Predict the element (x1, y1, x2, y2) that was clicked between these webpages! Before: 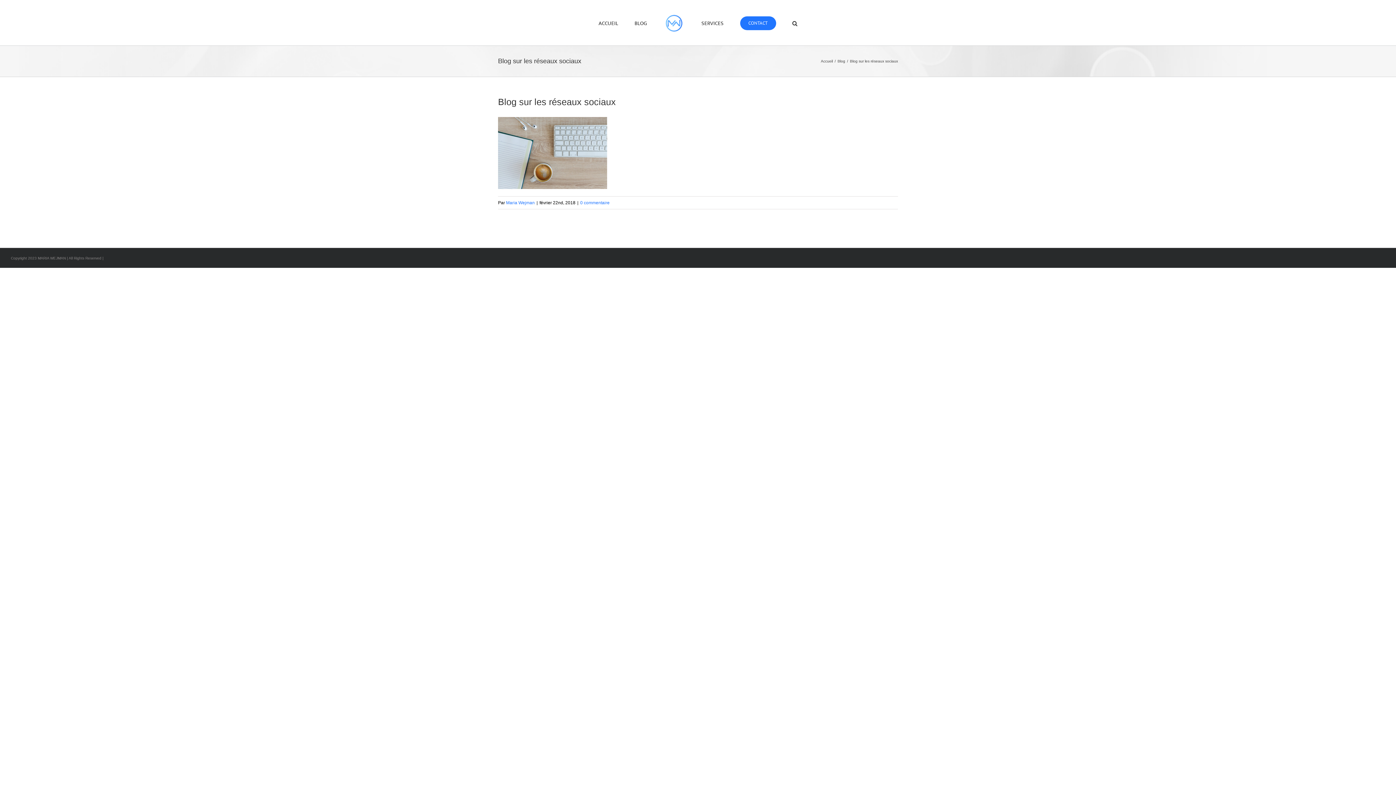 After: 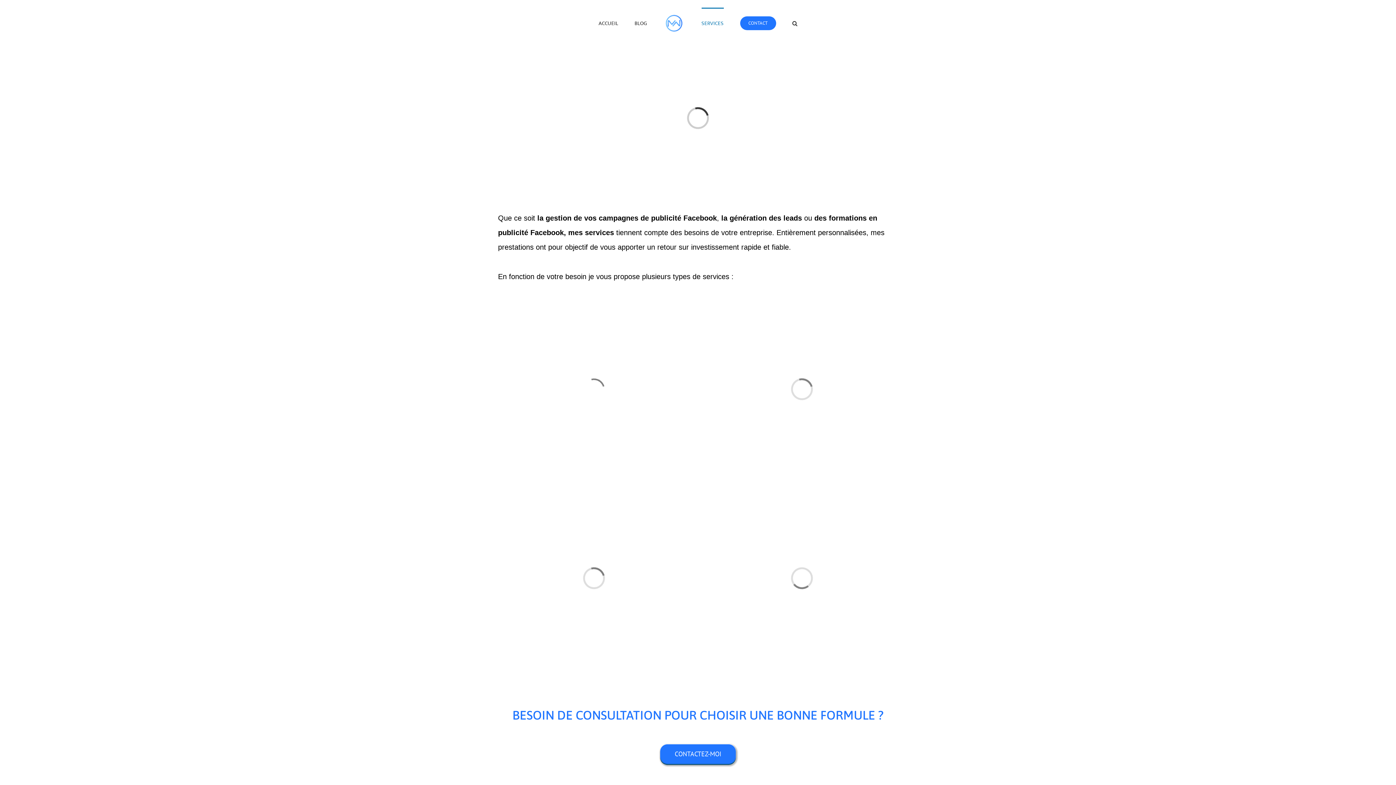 Action: bbox: (701, 7, 723, 38) label: SERVICES